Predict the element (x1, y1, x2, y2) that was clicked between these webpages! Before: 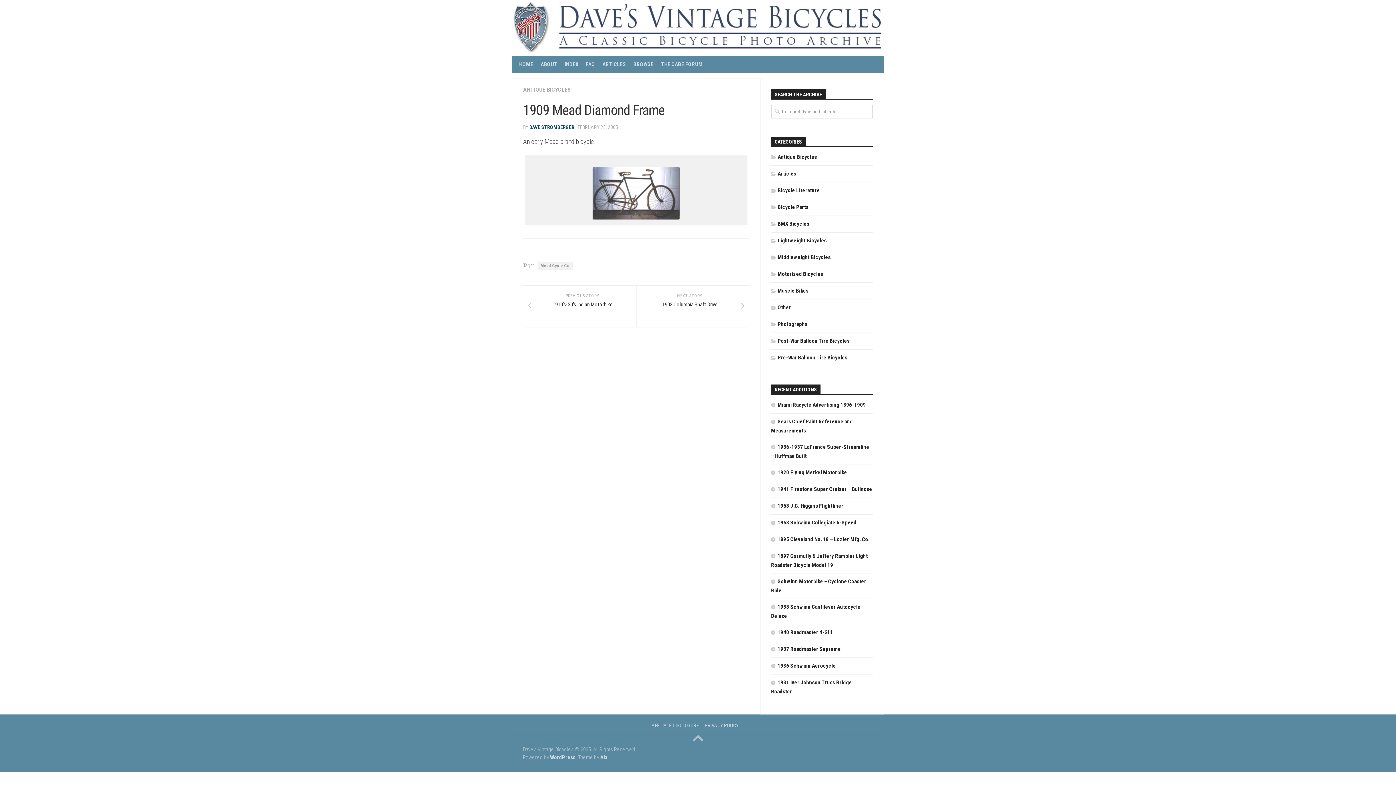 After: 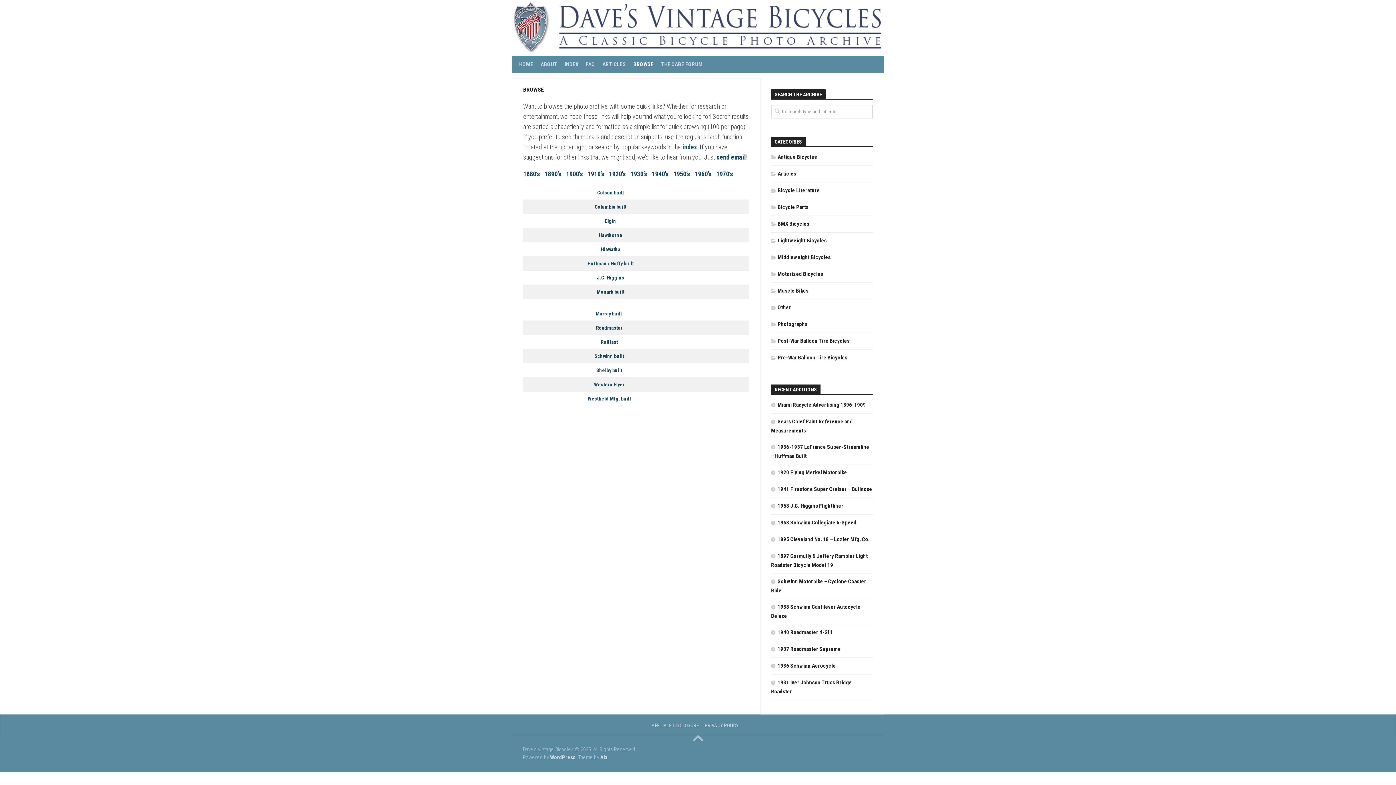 Action: bbox: (633, 60, 653, 67) label: BROWSE